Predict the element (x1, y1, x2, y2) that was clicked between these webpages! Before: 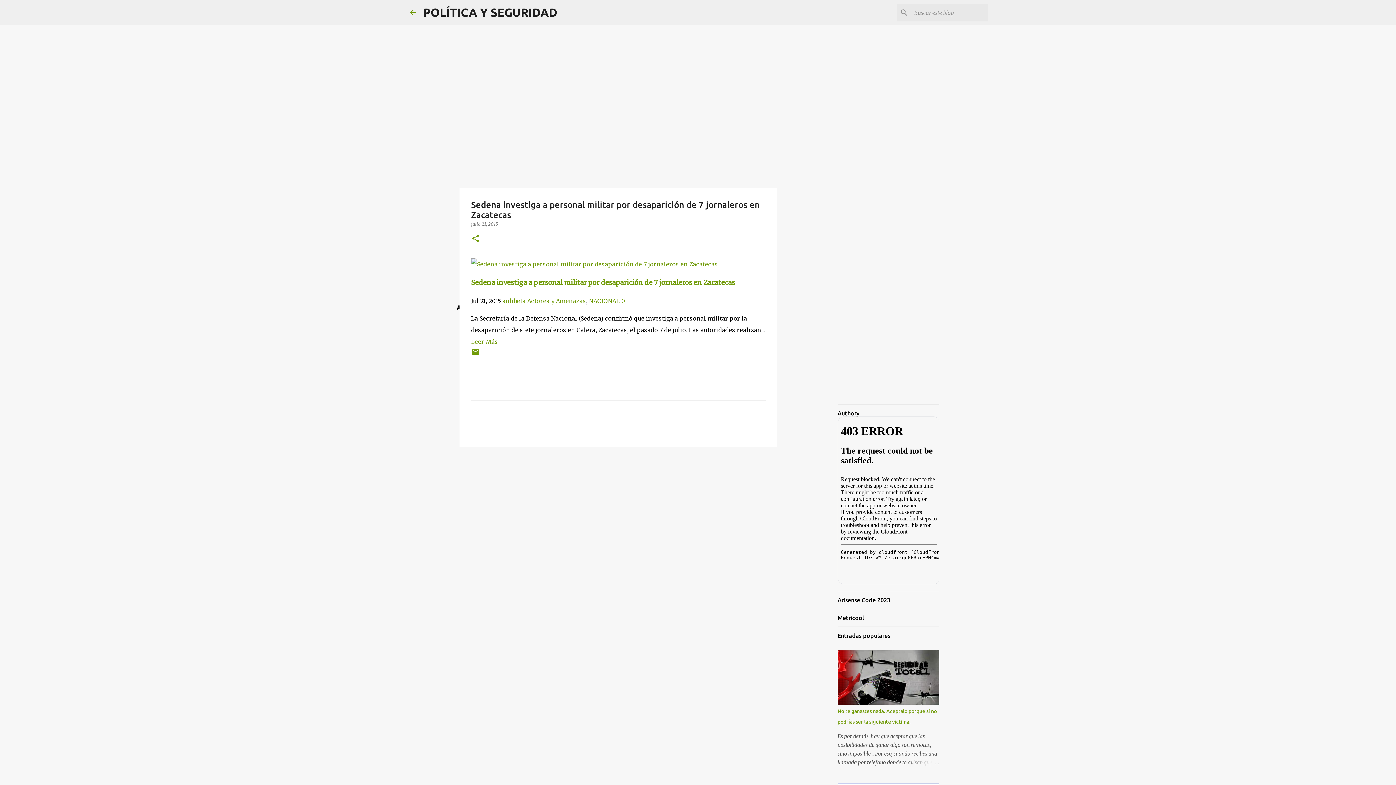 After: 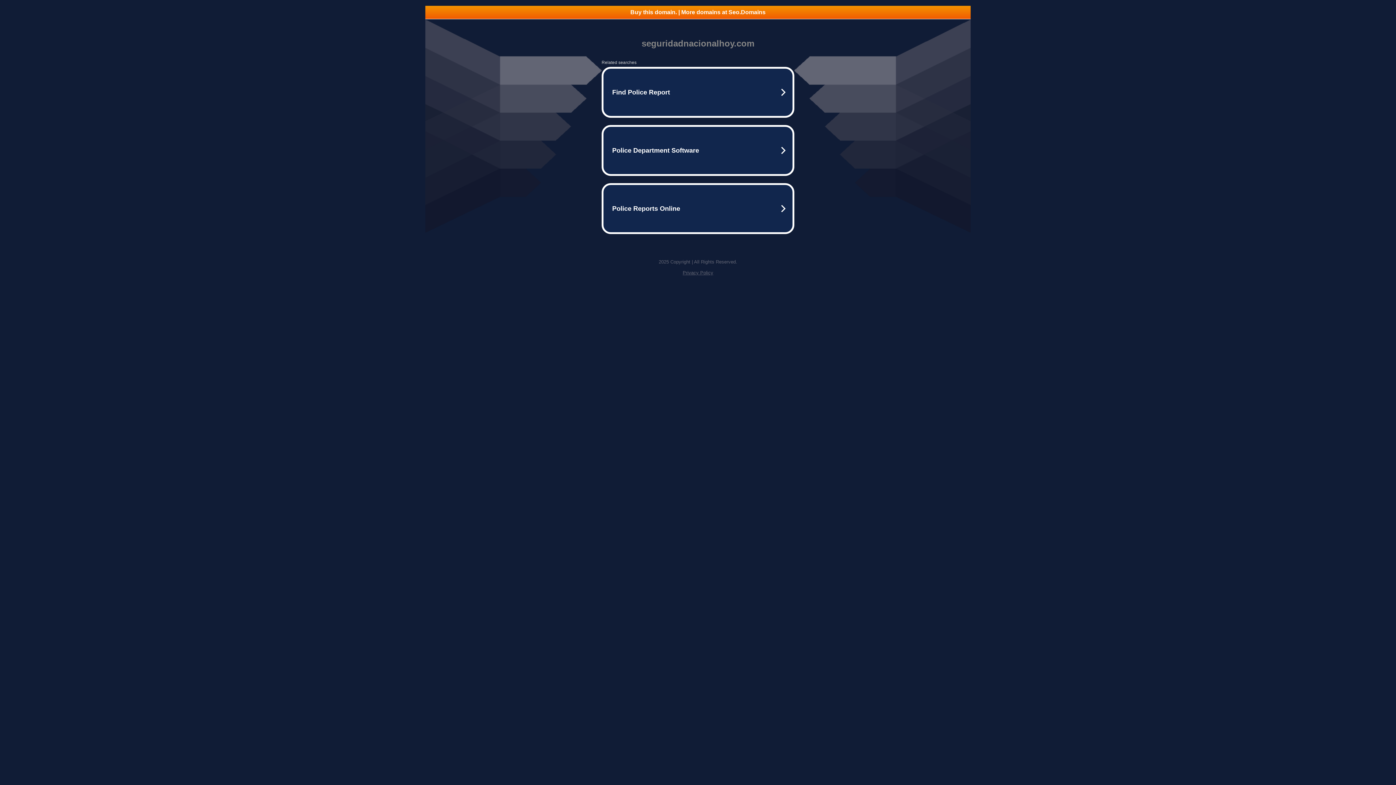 Action: bbox: (471, 260, 718, 268)